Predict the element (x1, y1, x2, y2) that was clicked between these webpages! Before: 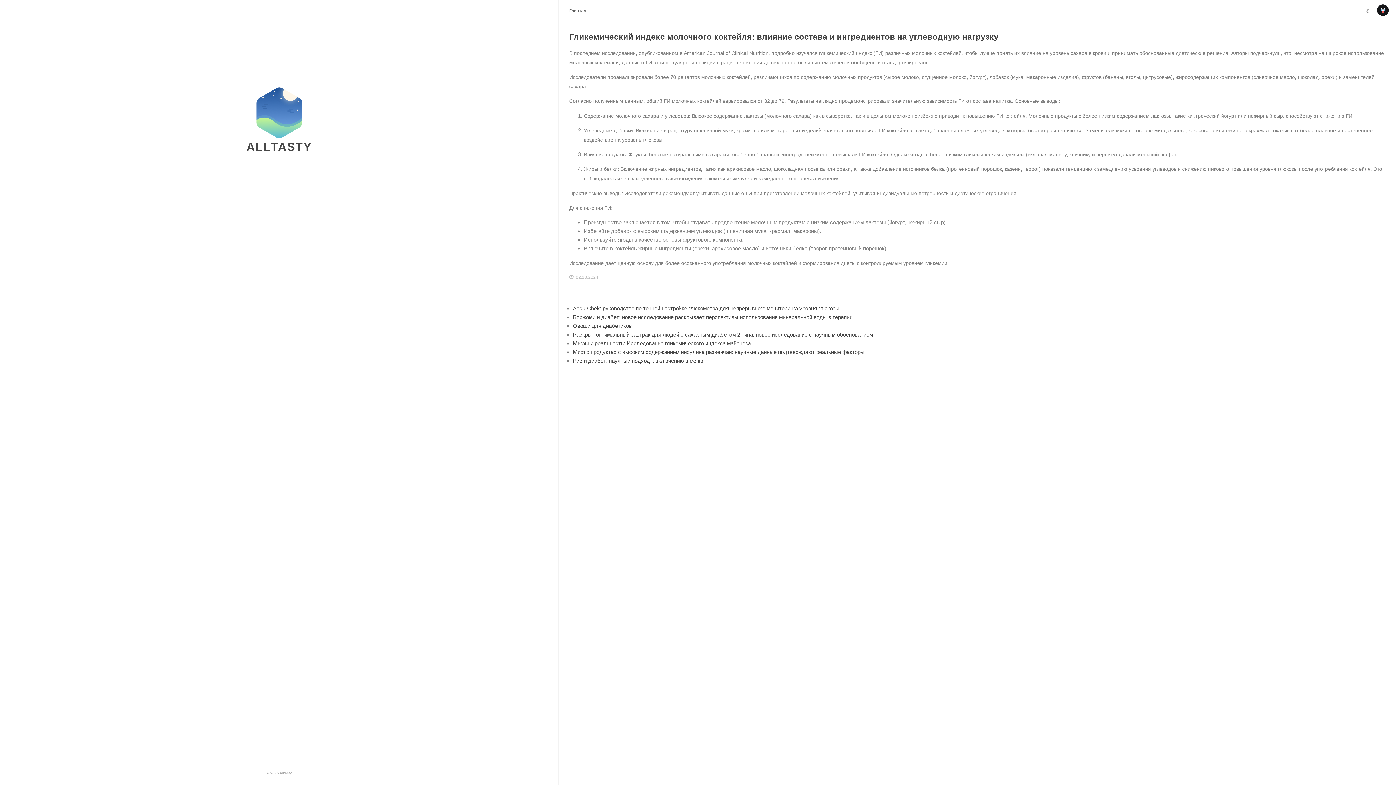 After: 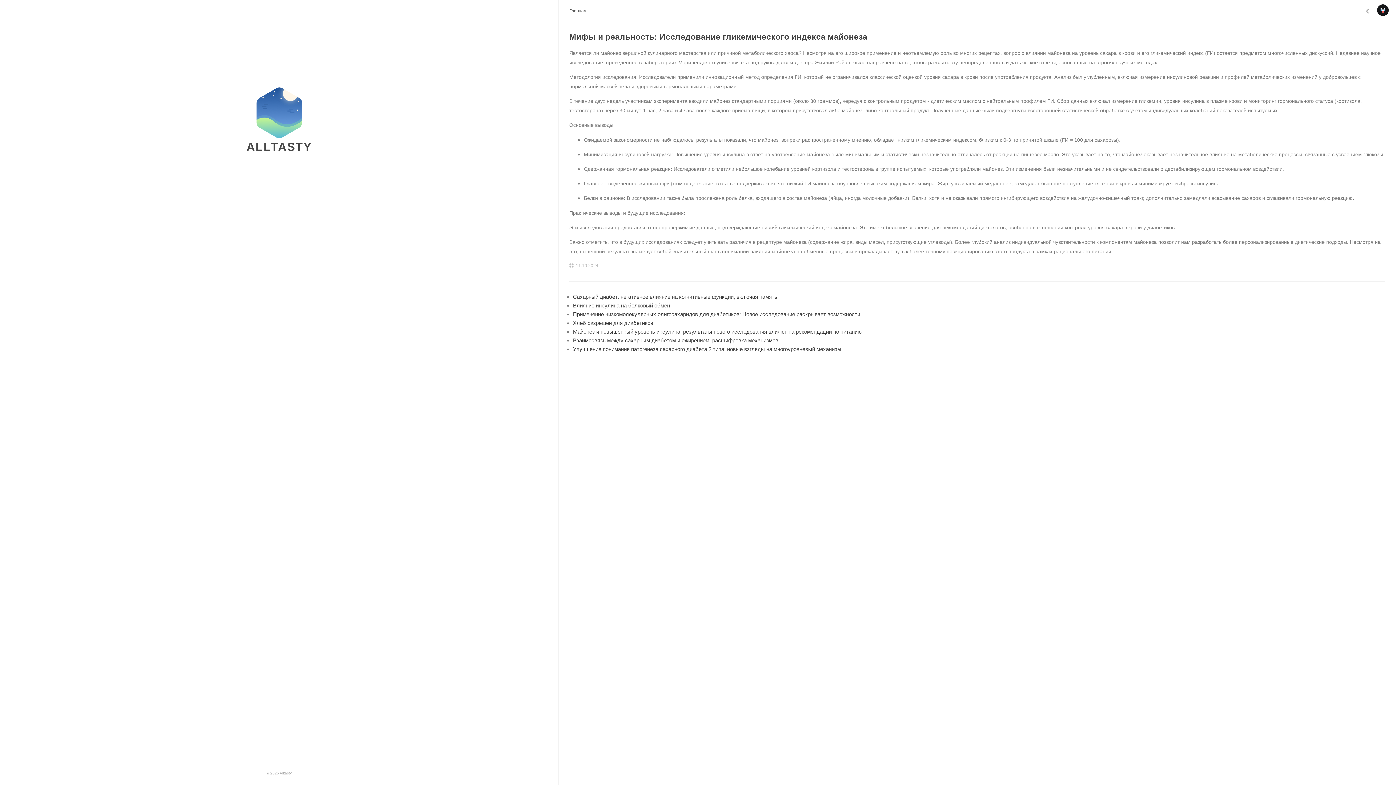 Action: label: Мифы и реальность: Исследование гликемического индекса майонеза bbox: (573, 340, 750, 346)